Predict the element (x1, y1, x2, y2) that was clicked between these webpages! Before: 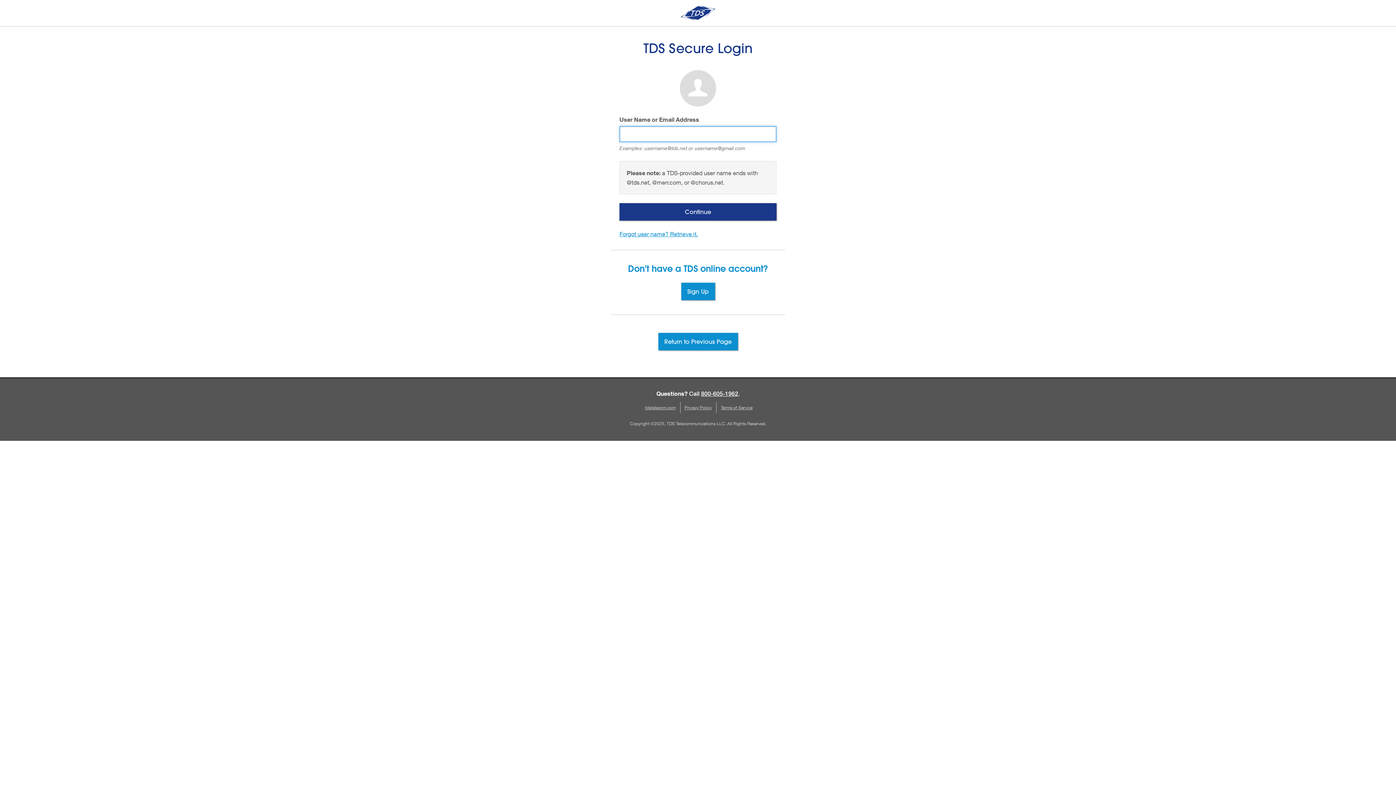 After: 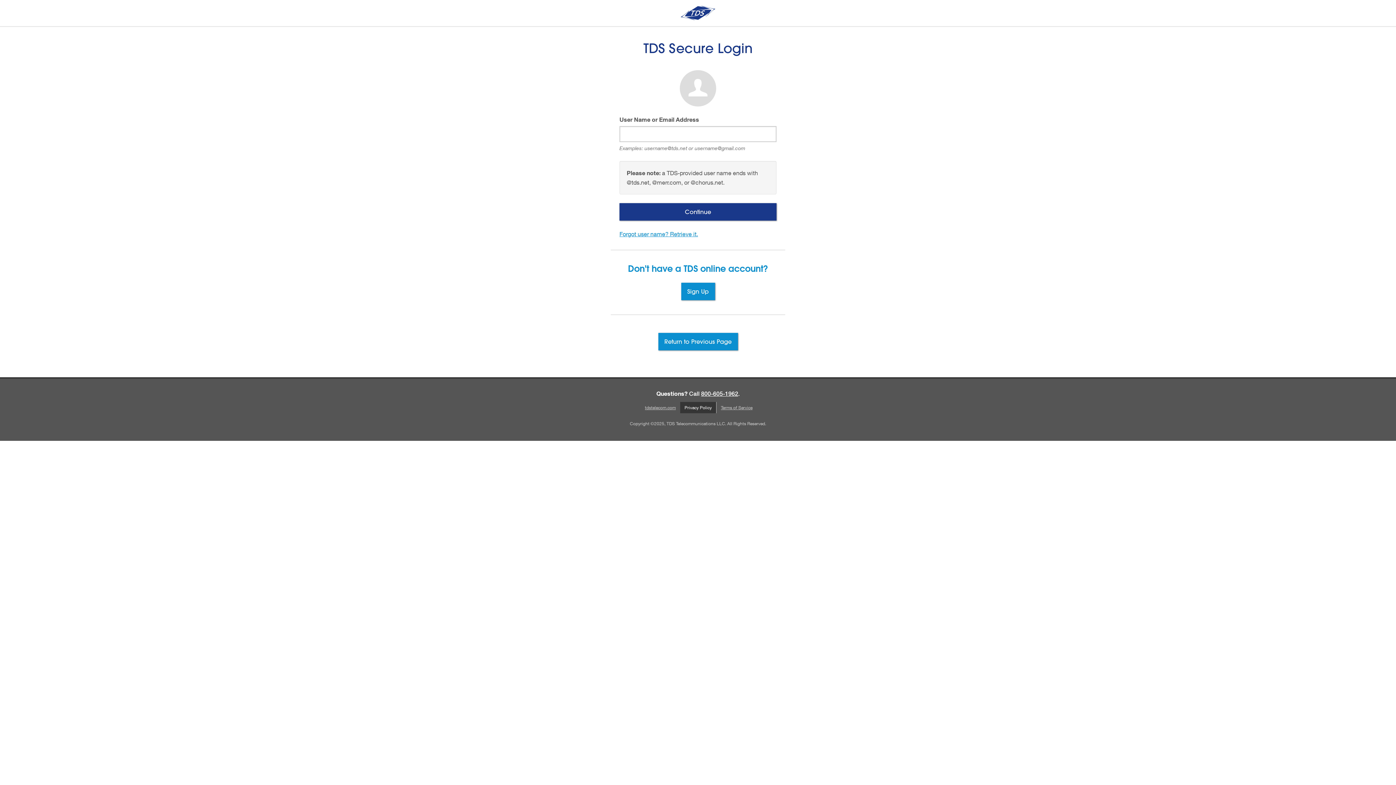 Action: label: Privacy Policy bbox: (680, 402, 716, 413)